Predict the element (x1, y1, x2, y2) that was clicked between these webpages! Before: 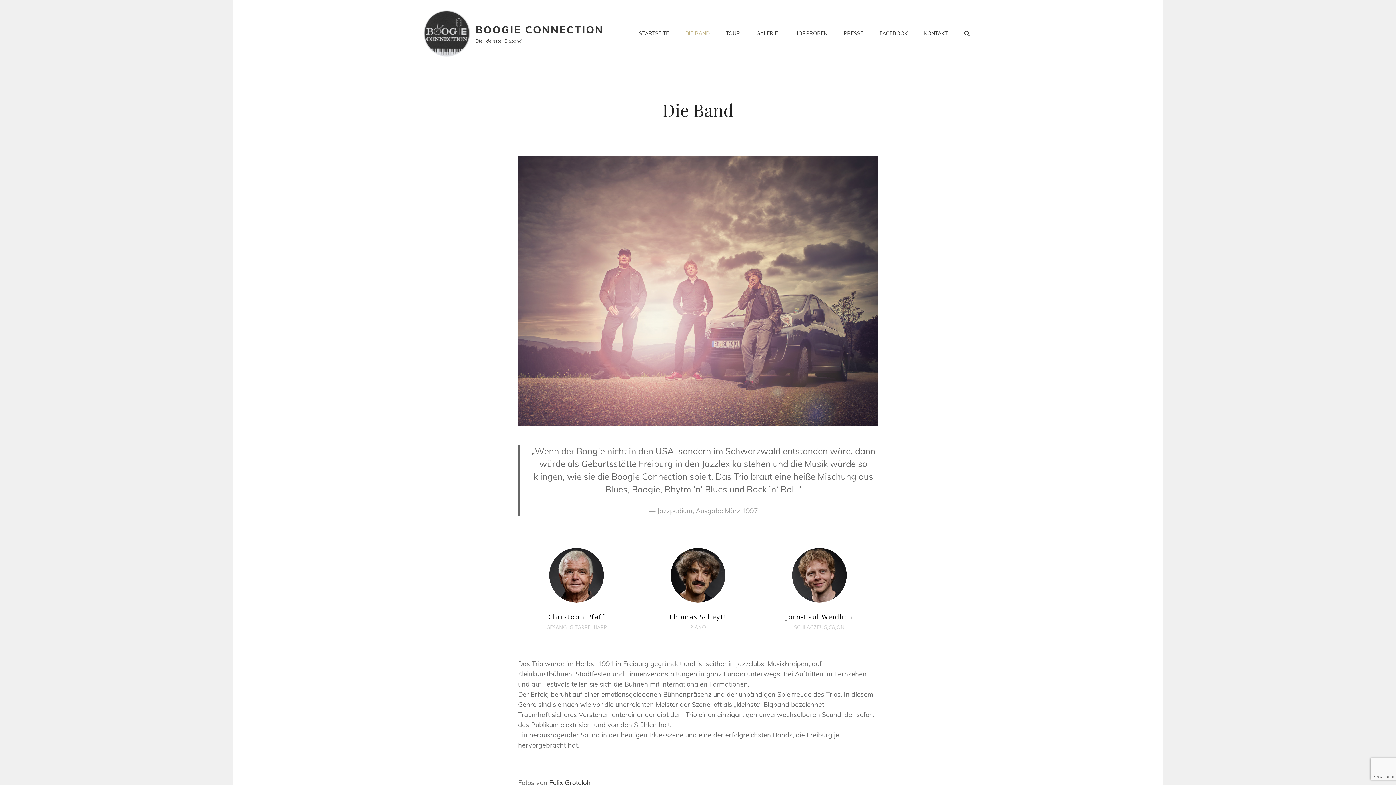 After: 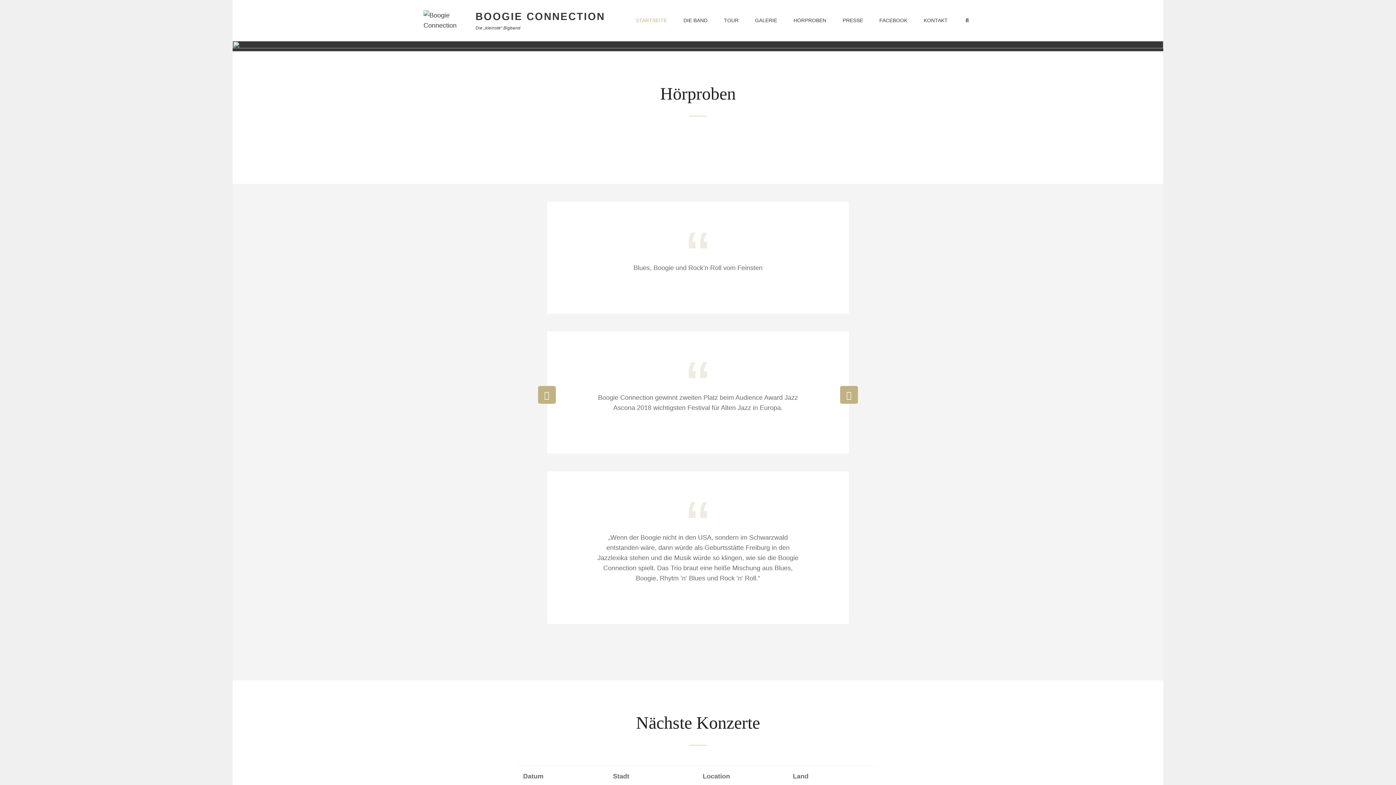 Action: label: STARTSEITE bbox: (631, 18, 676, 48)